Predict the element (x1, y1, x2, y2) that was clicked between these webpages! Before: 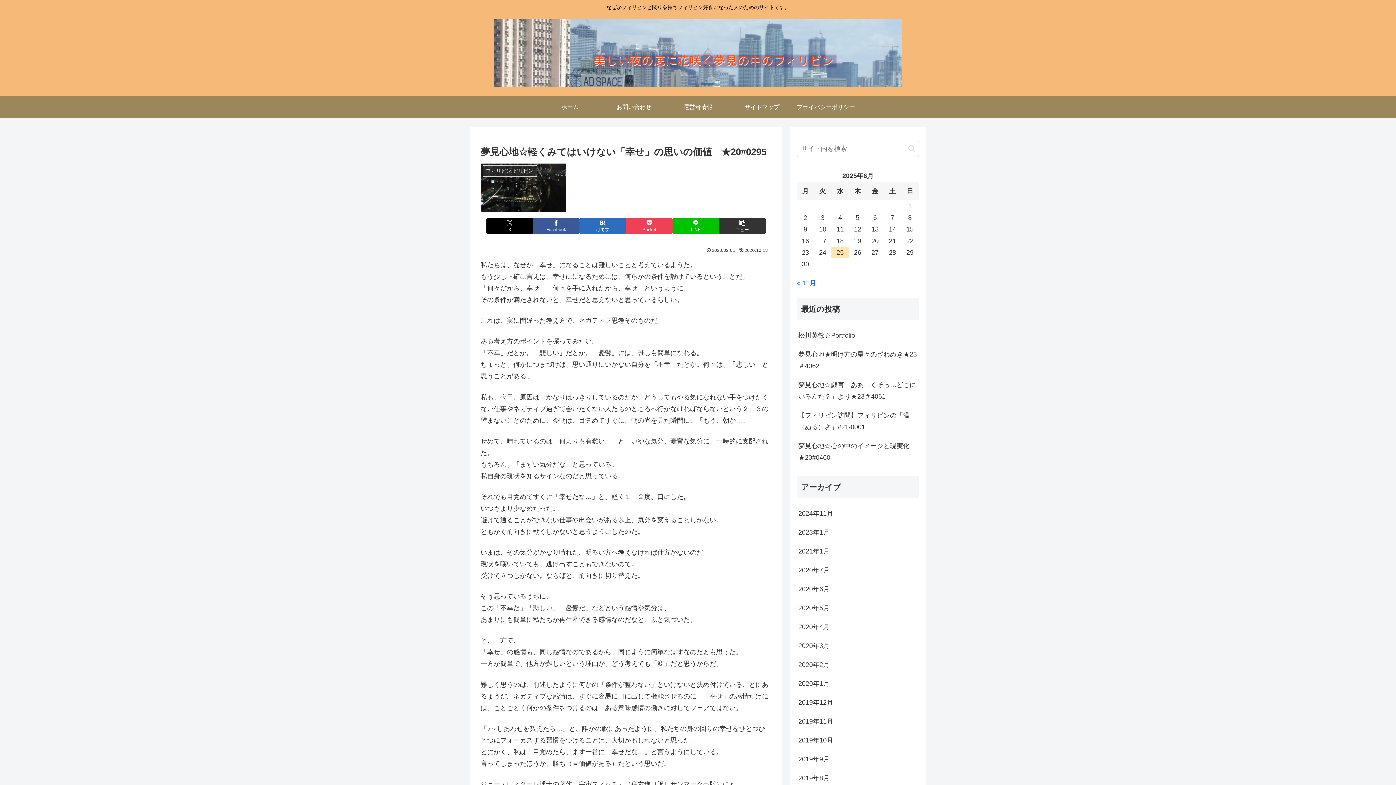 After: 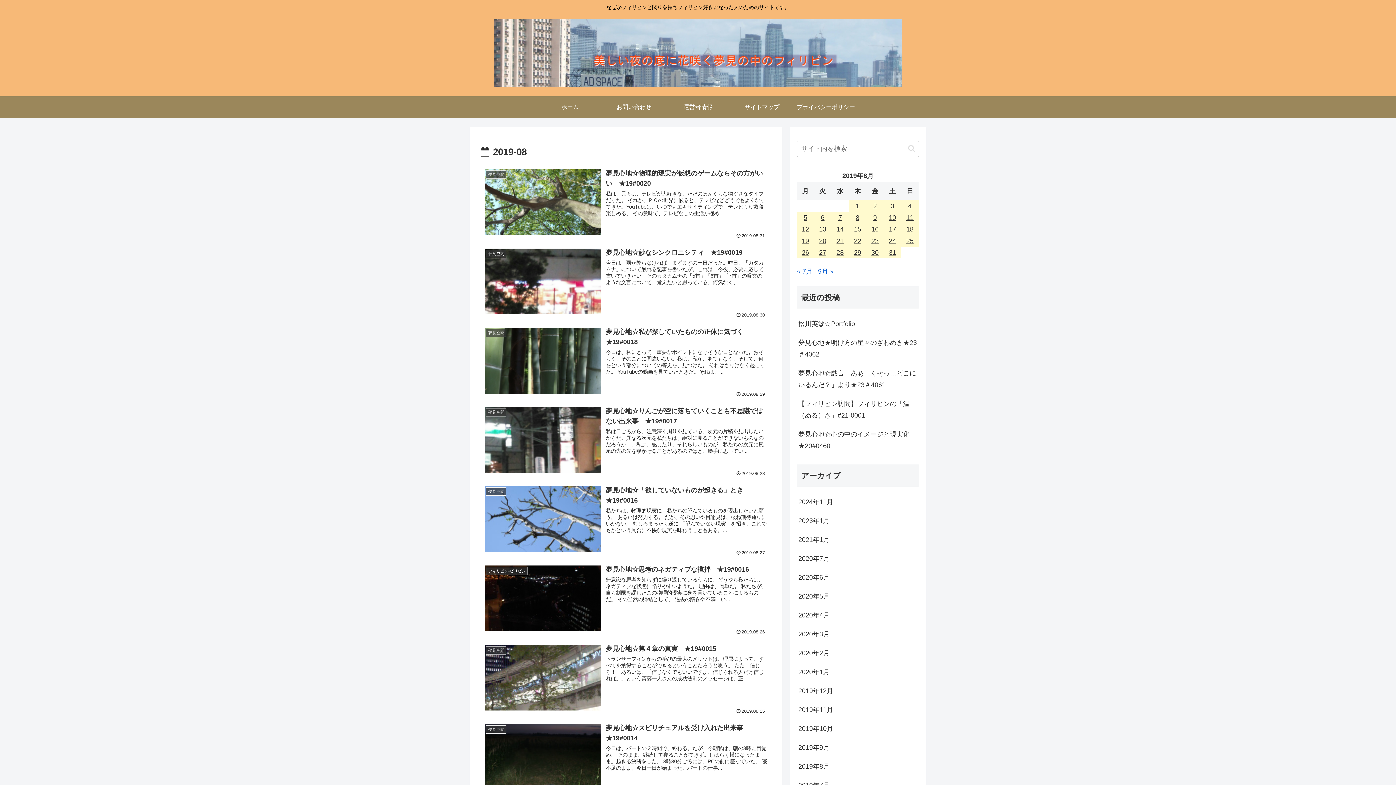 Action: label: 2019年8月 bbox: (797, 769, 919, 788)